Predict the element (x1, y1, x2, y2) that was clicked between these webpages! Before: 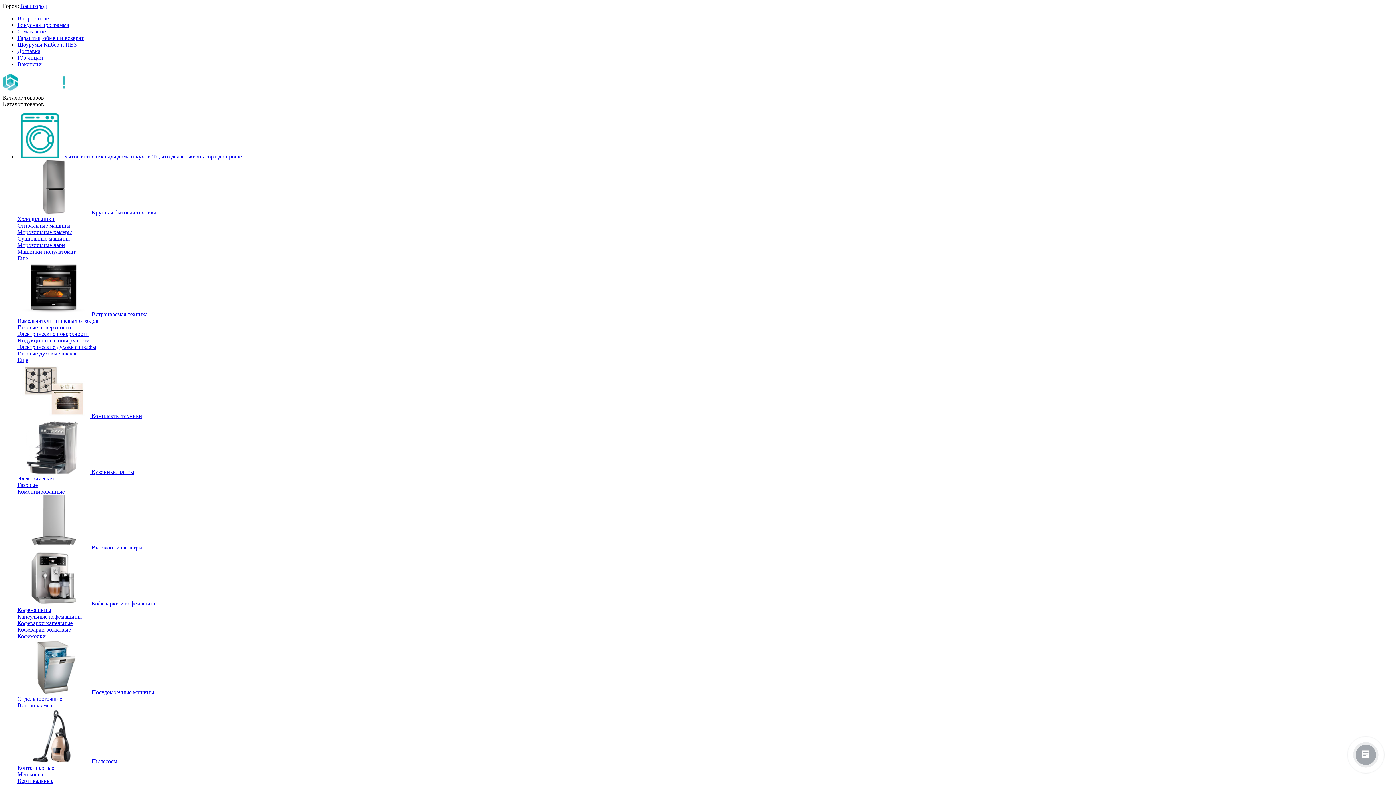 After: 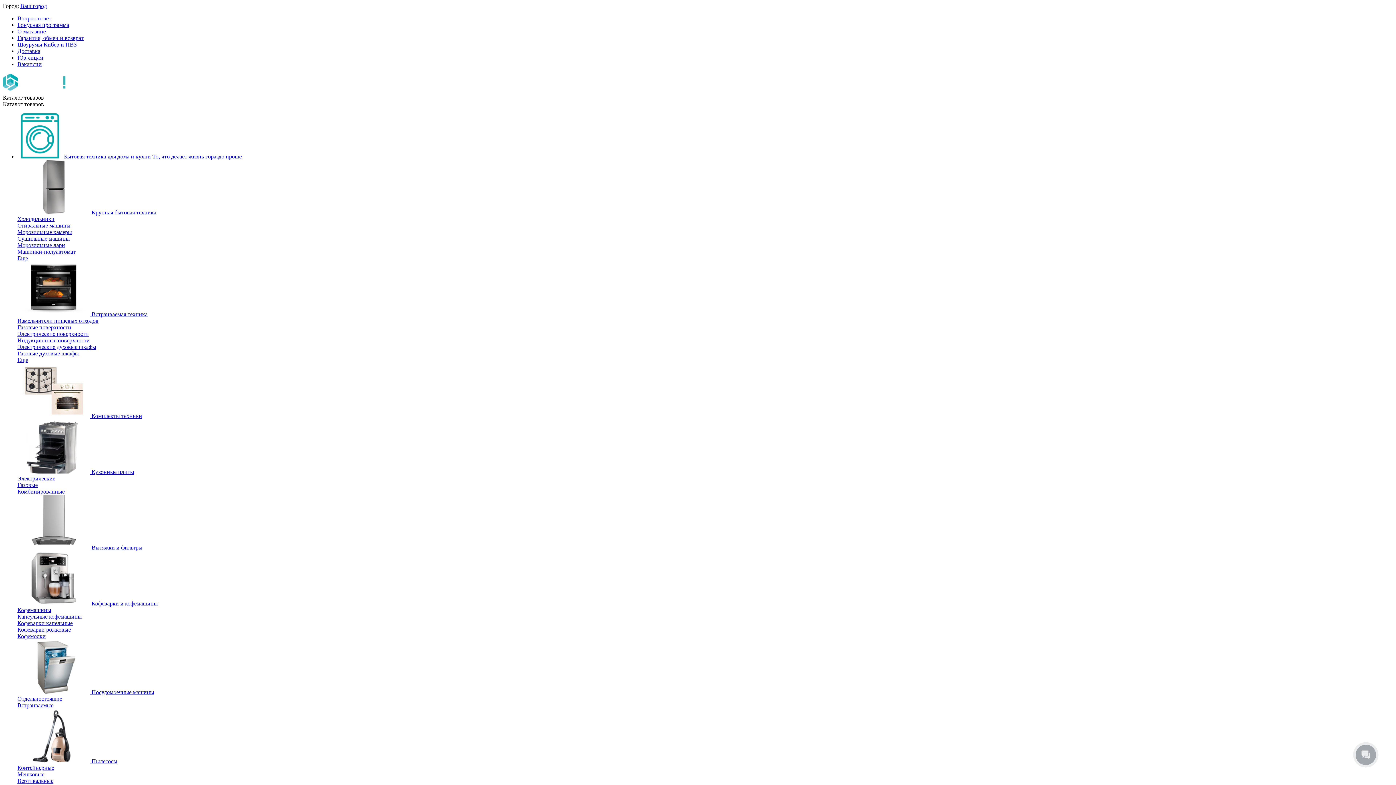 Action: bbox: (20, 2, 46, 9) label: Ваш город